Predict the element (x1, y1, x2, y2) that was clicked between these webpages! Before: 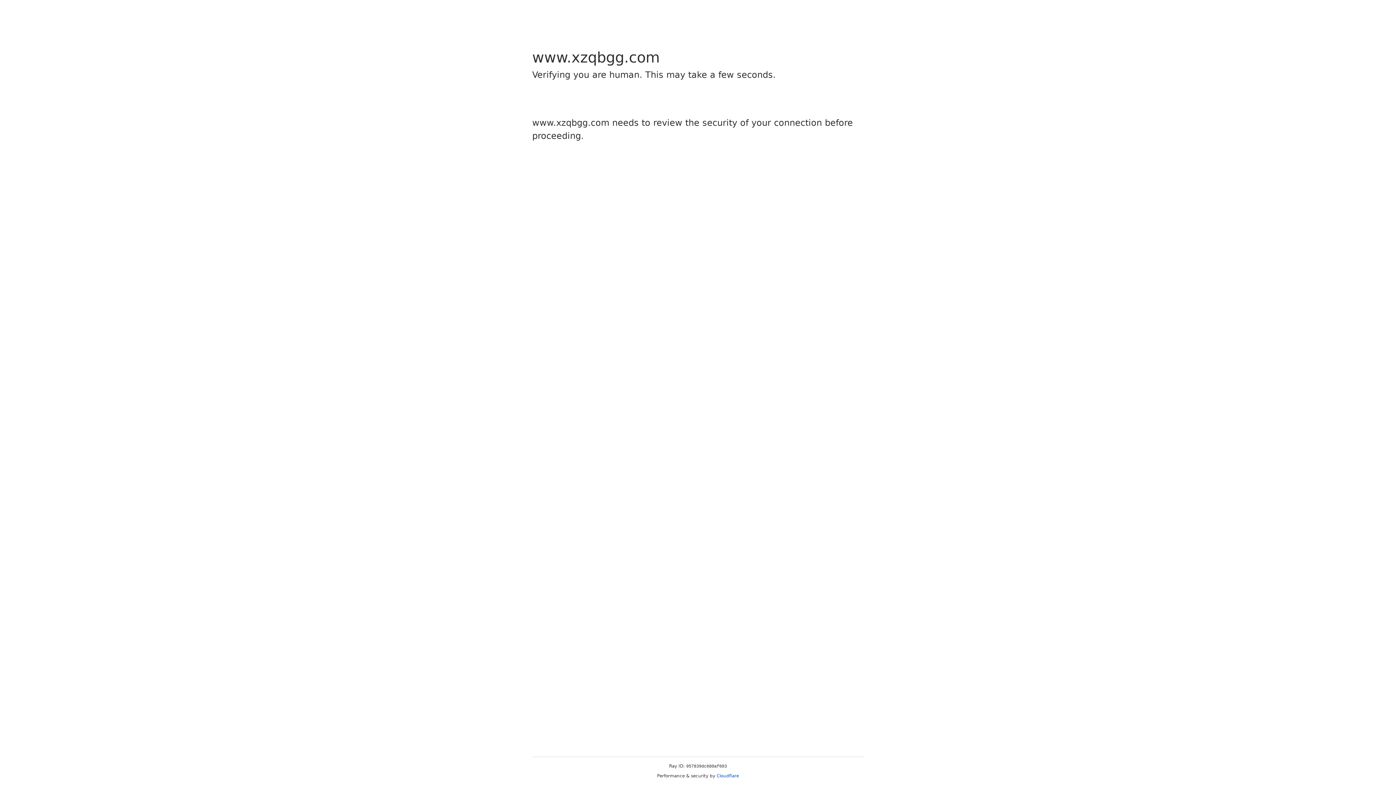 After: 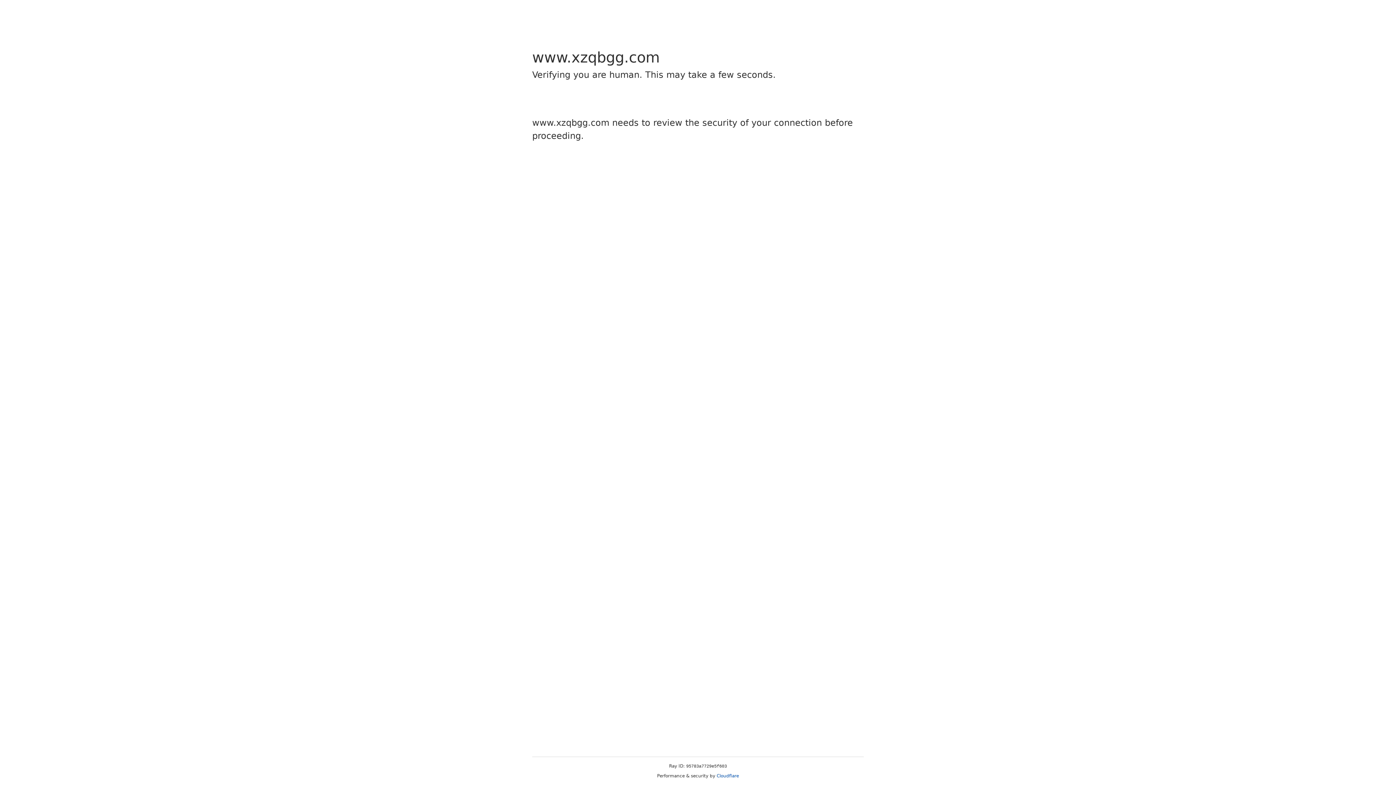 Action: label: Cloudflare bbox: (716, 773, 739, 778)